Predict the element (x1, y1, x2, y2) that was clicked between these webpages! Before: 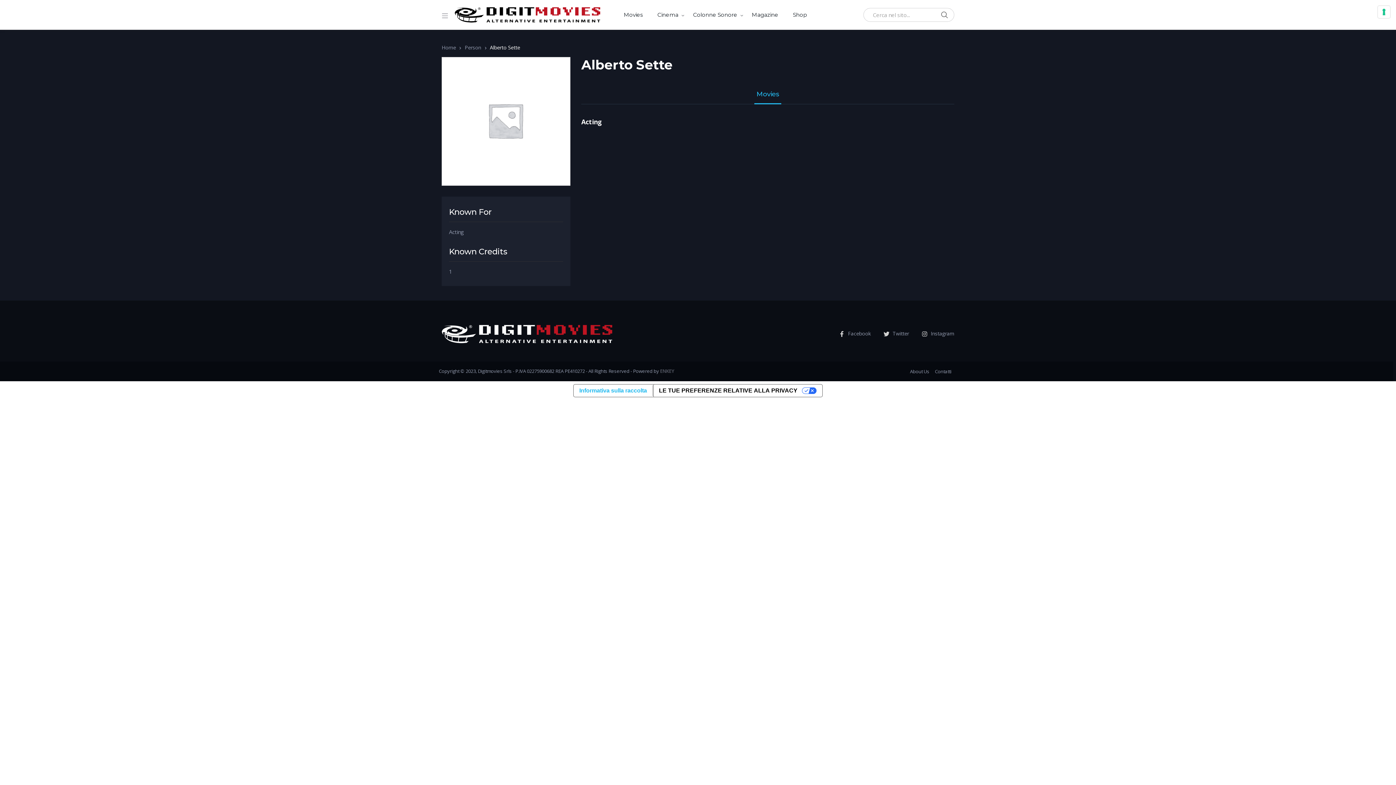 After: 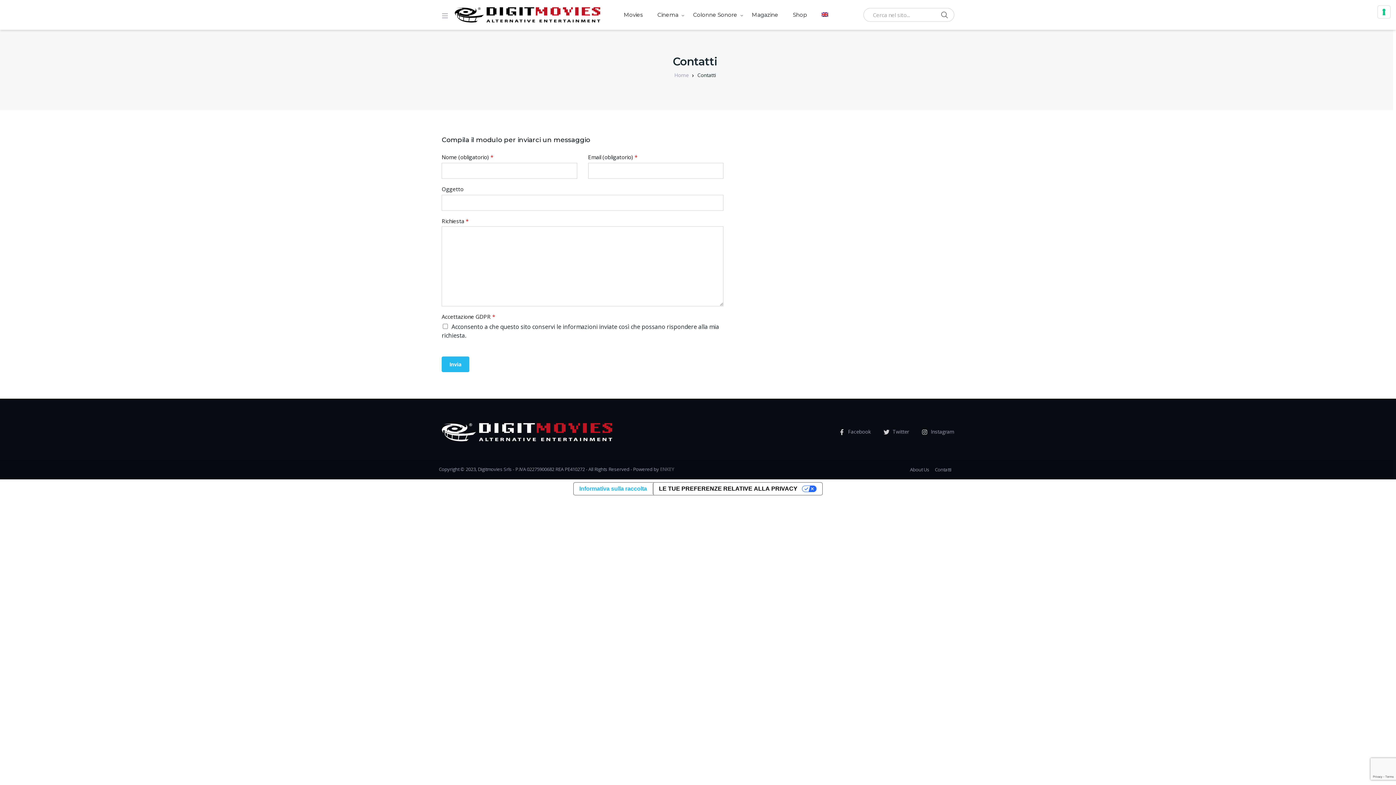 Action: label: Contatti bbox: (935, 367, 951, 375)